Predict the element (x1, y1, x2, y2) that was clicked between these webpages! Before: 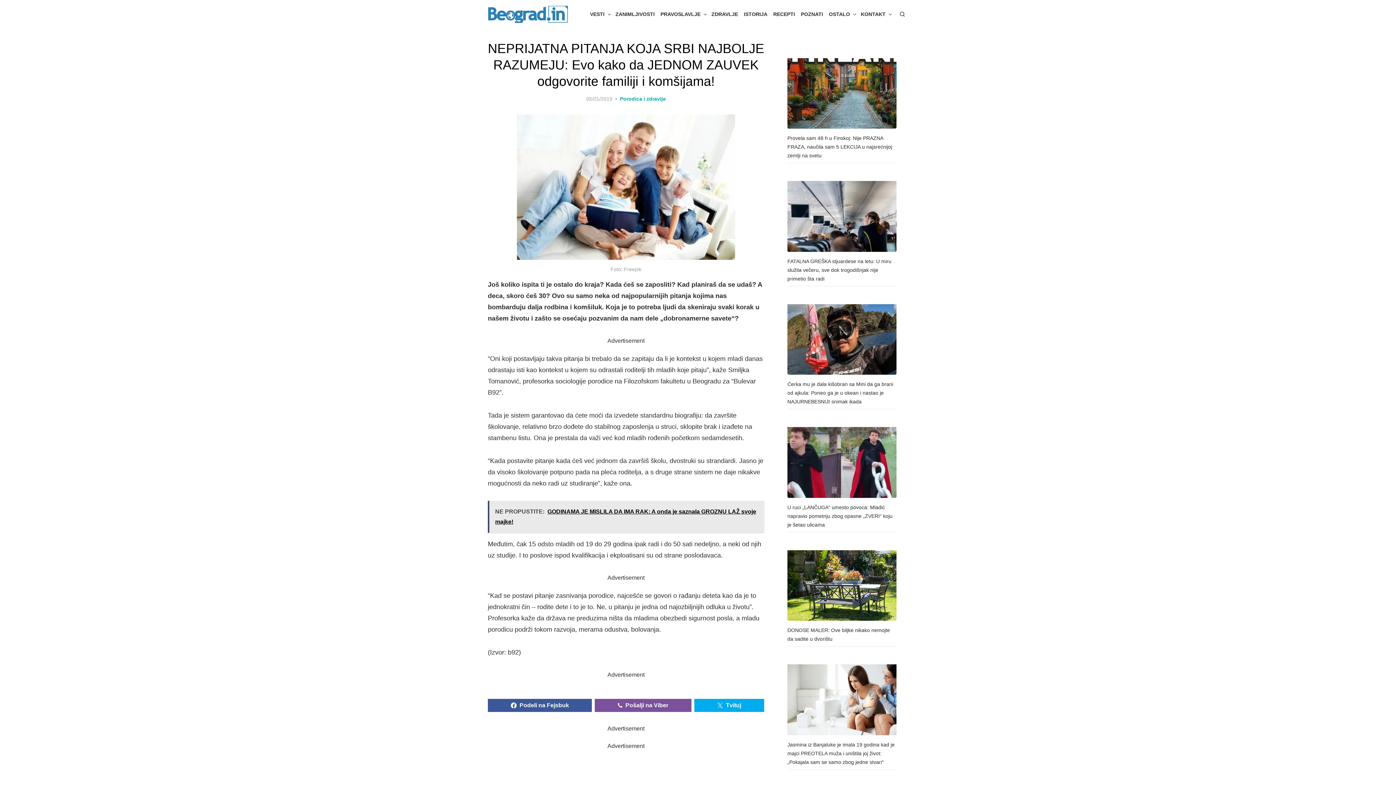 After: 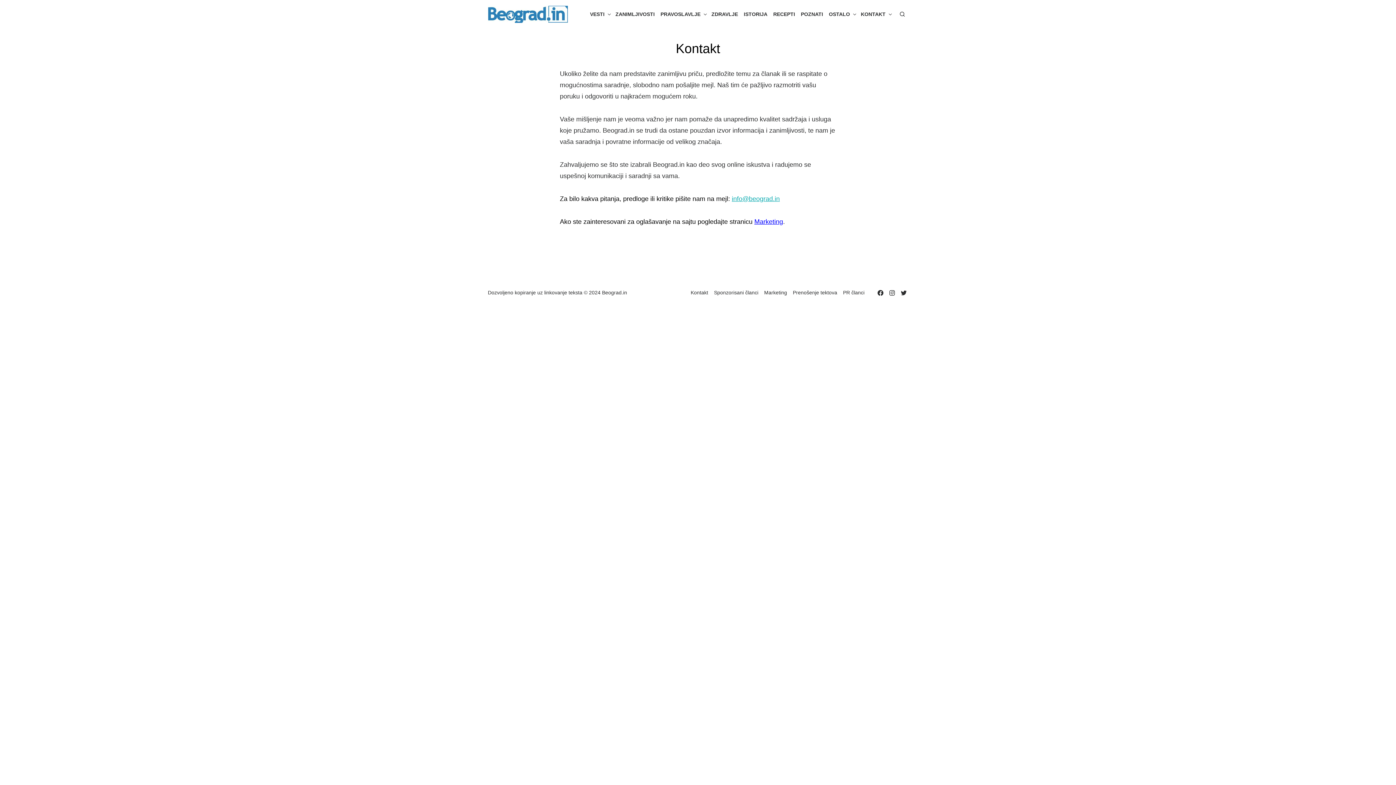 Action: bbox: (859, 8, 892, 20) label: KONTAKT